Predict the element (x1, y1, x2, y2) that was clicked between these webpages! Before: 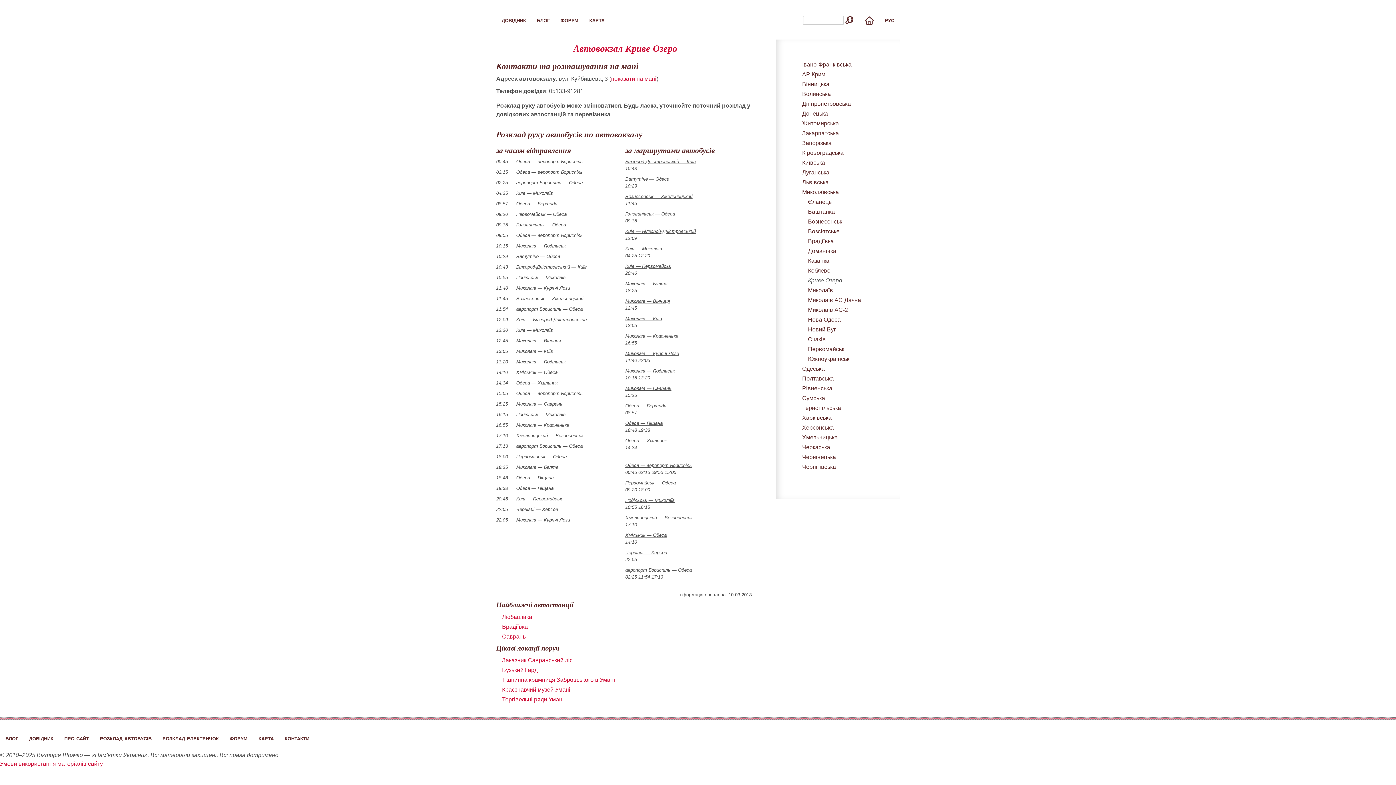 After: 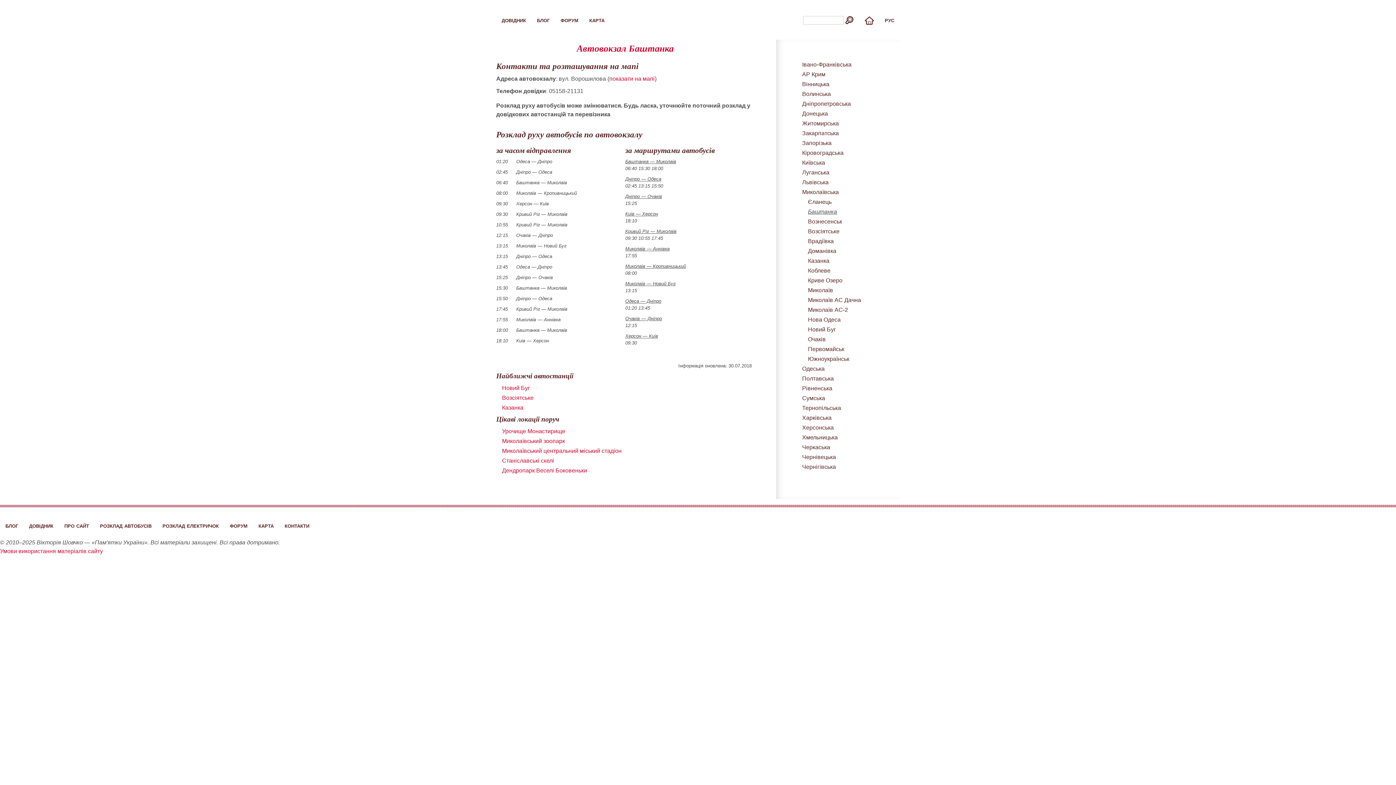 Action: label: Баштанка bbox: (808, 208, 835, 214)